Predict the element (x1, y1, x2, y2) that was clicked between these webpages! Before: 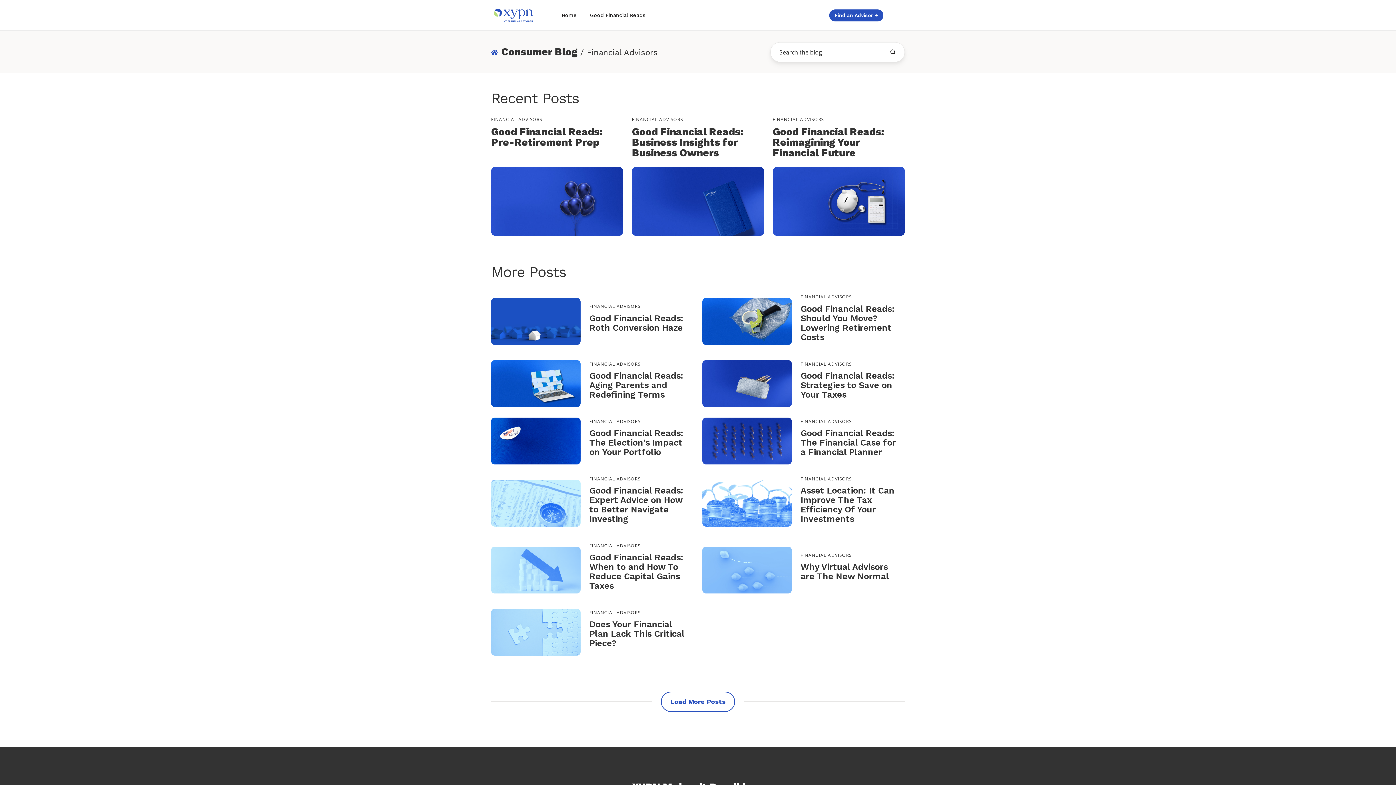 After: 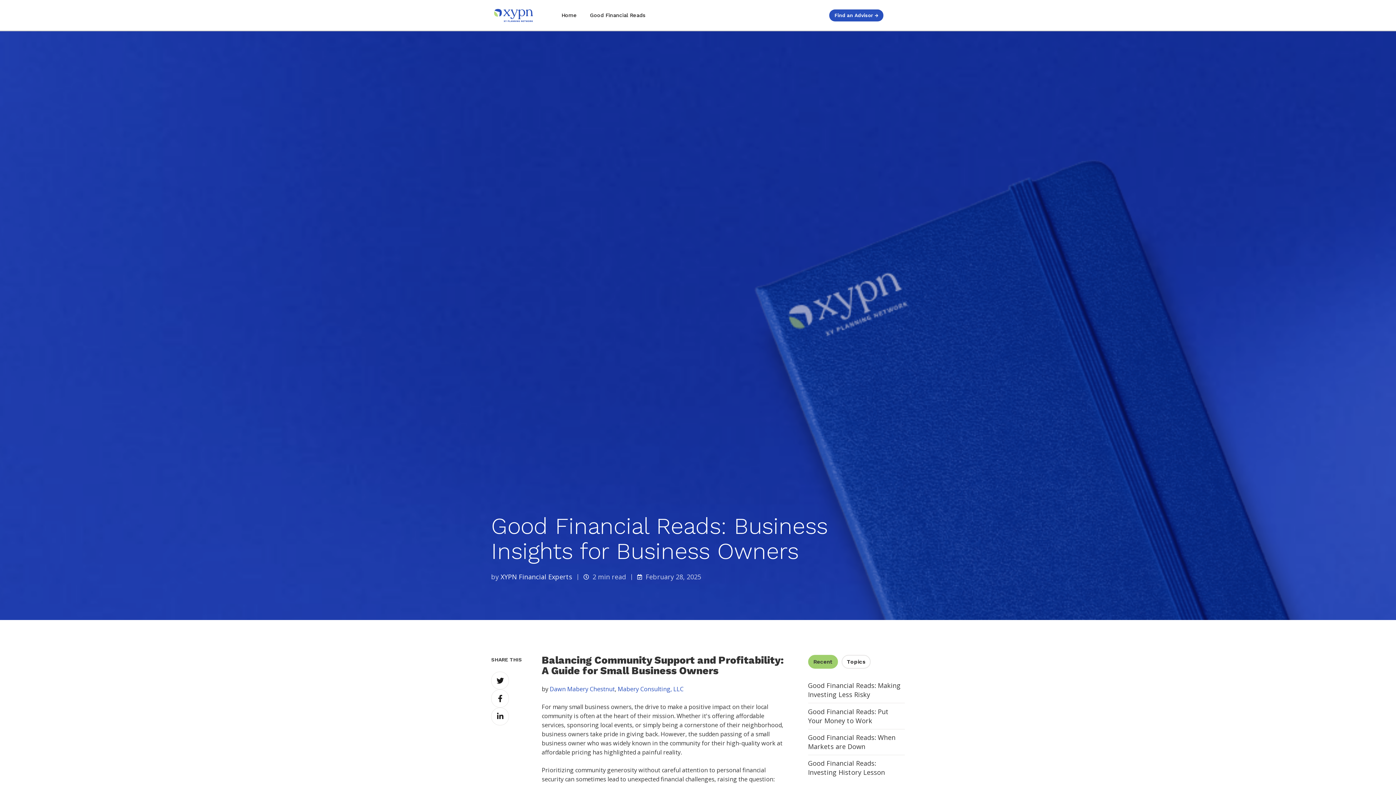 Action: bbox: (632, 125, 743, 158) label: Good Financial Reads: Business Insights for Business Owners